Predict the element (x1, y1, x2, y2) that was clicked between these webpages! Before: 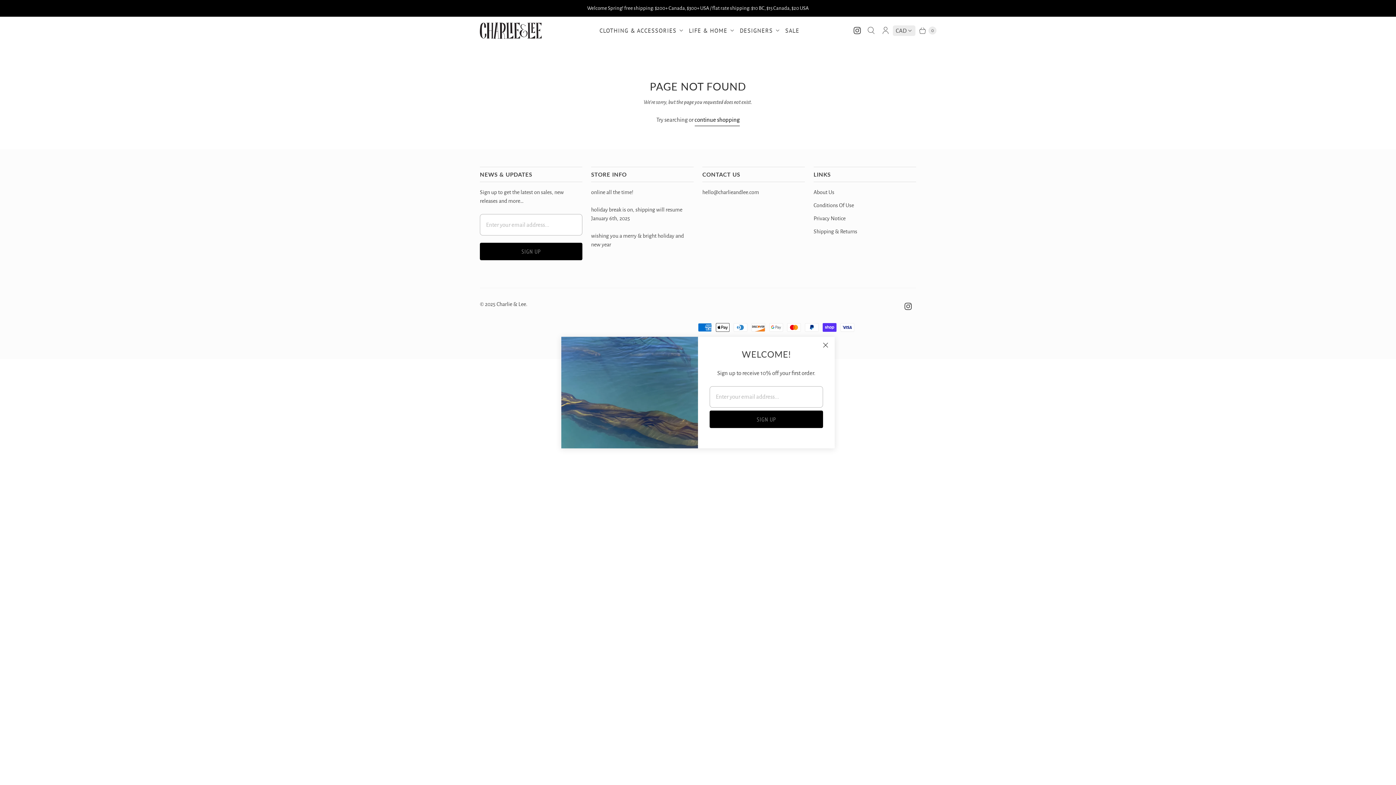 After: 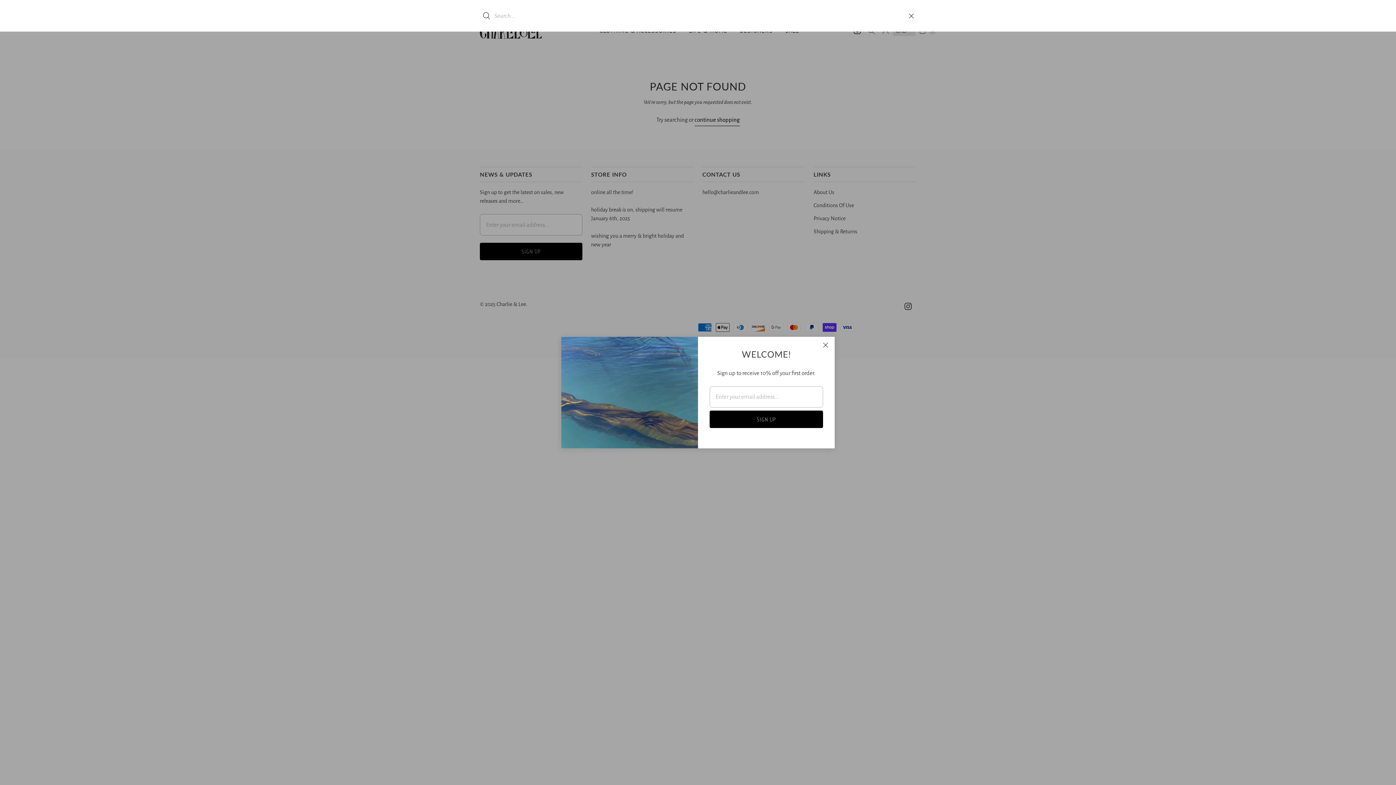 Action: label: Search bbox: (864, 21, 878, 39)